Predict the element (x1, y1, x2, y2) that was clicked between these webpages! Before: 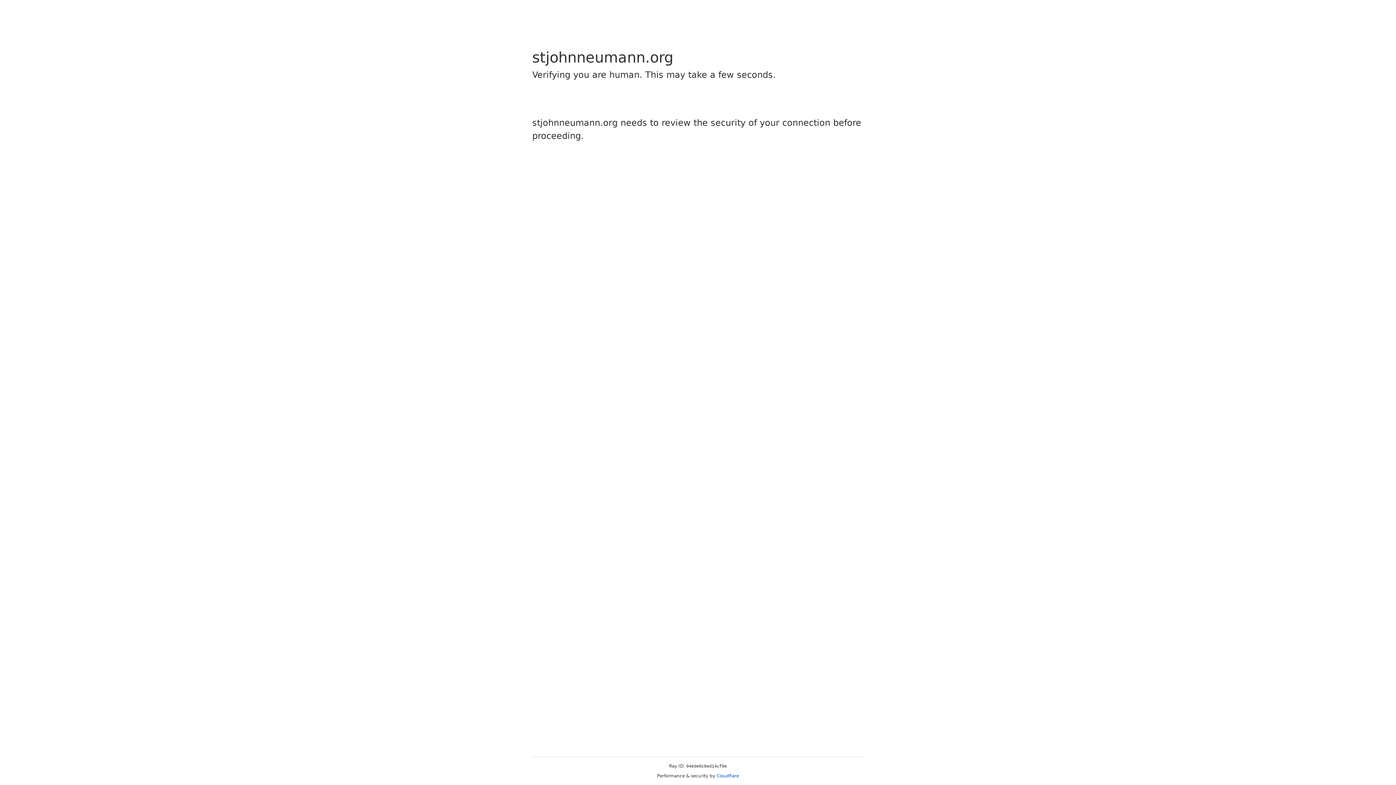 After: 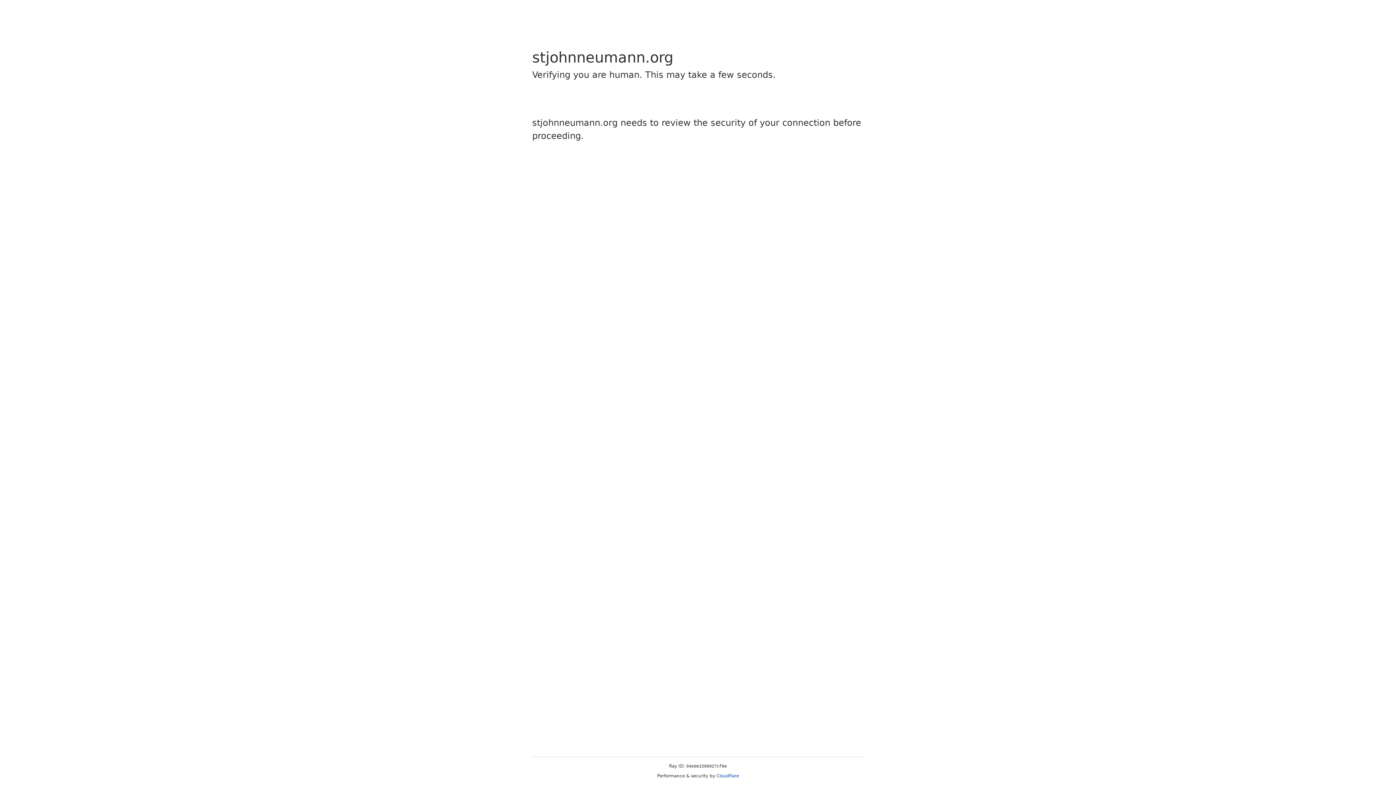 Action: bbox: (716, 773, 739, 778) label: Cloudflare